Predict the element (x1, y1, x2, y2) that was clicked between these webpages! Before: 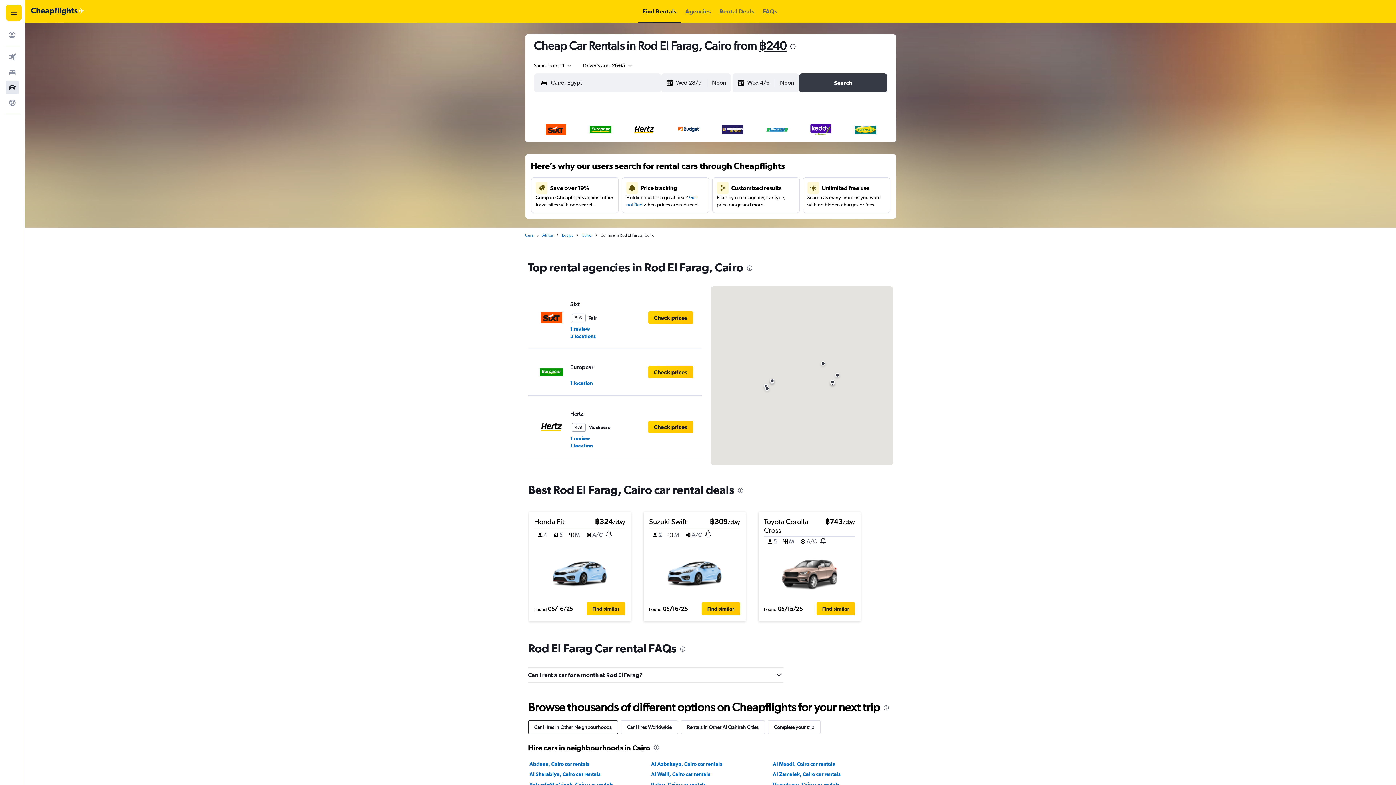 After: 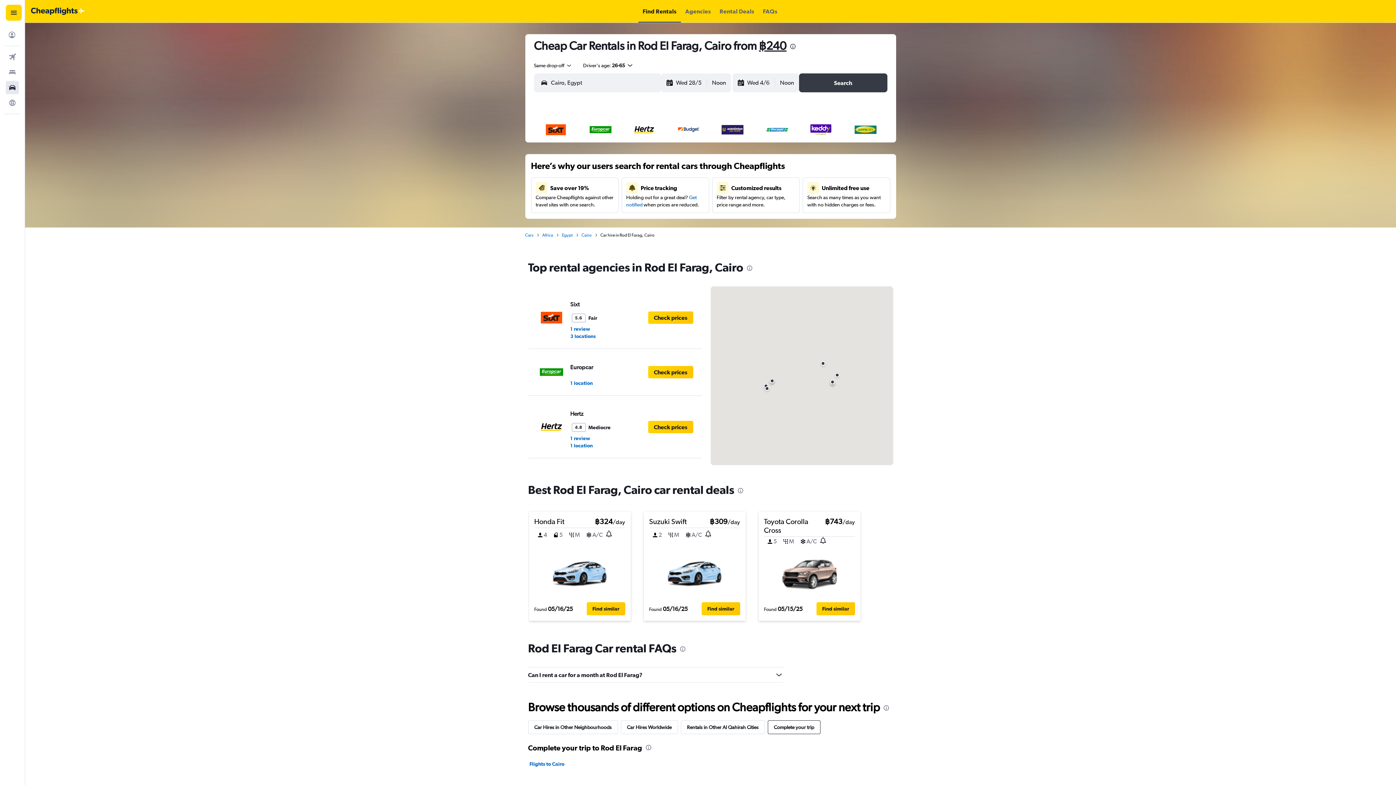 Action: bbox: (767, 720, 820, 734) label: Complete your trip